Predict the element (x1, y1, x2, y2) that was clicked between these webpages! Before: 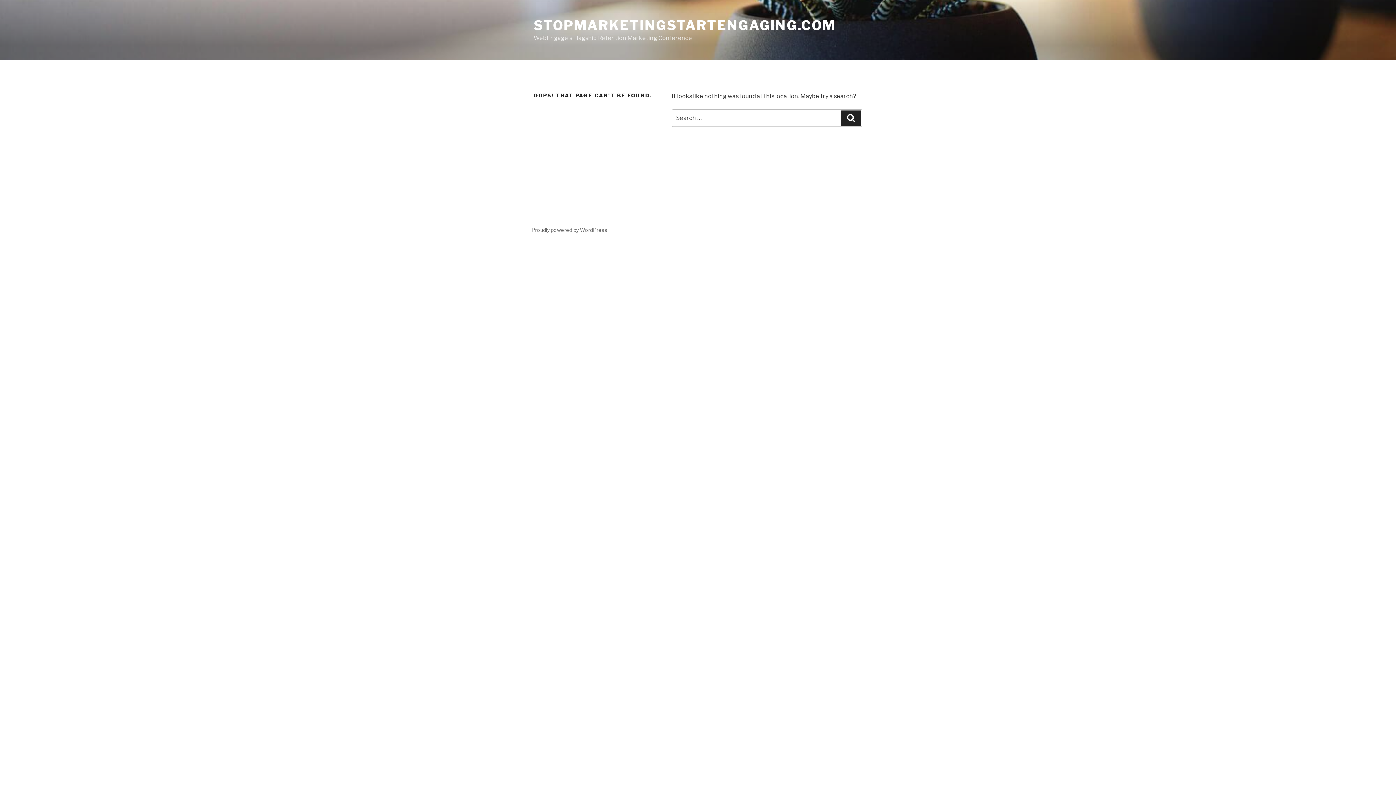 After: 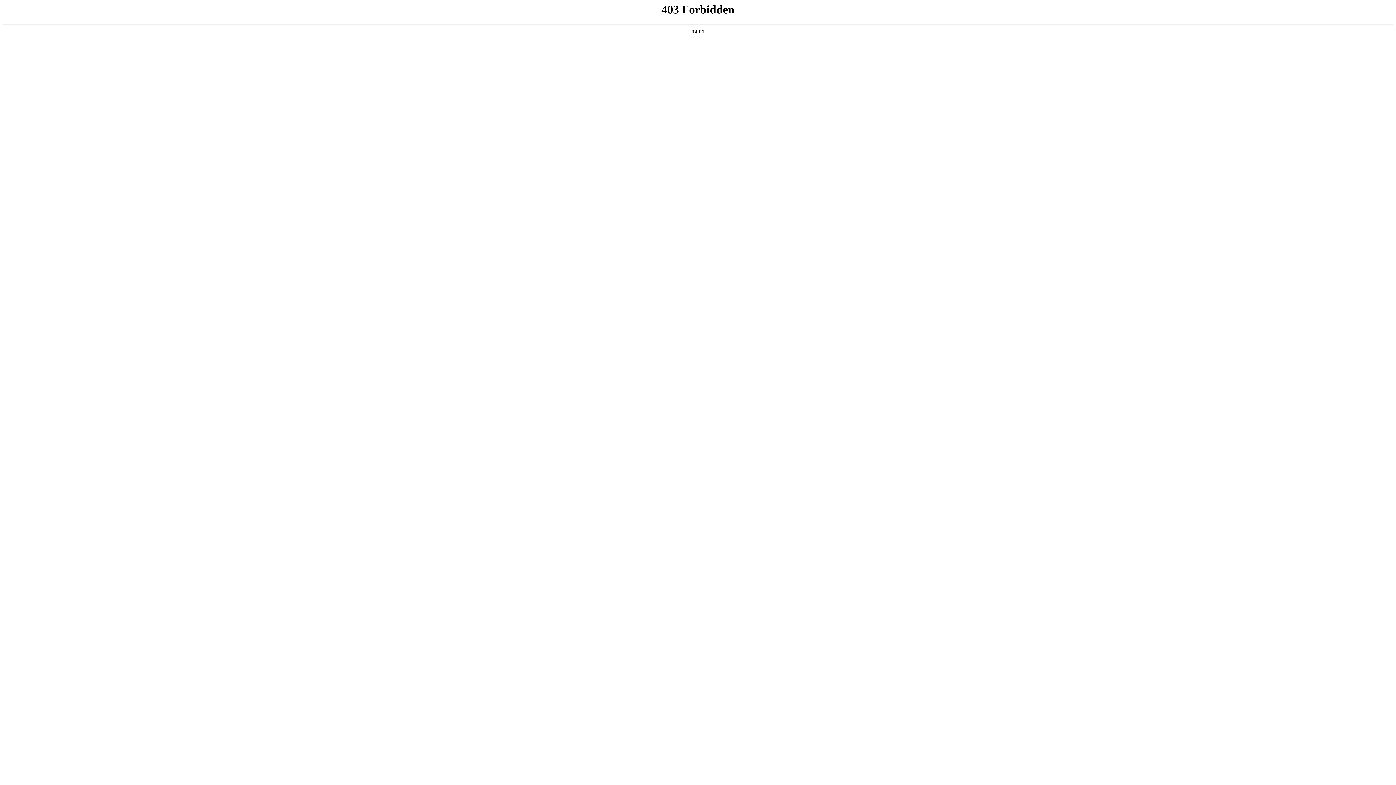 Action: bbox: (531, 226, 607, 233) label: Proudly powered by WordPress